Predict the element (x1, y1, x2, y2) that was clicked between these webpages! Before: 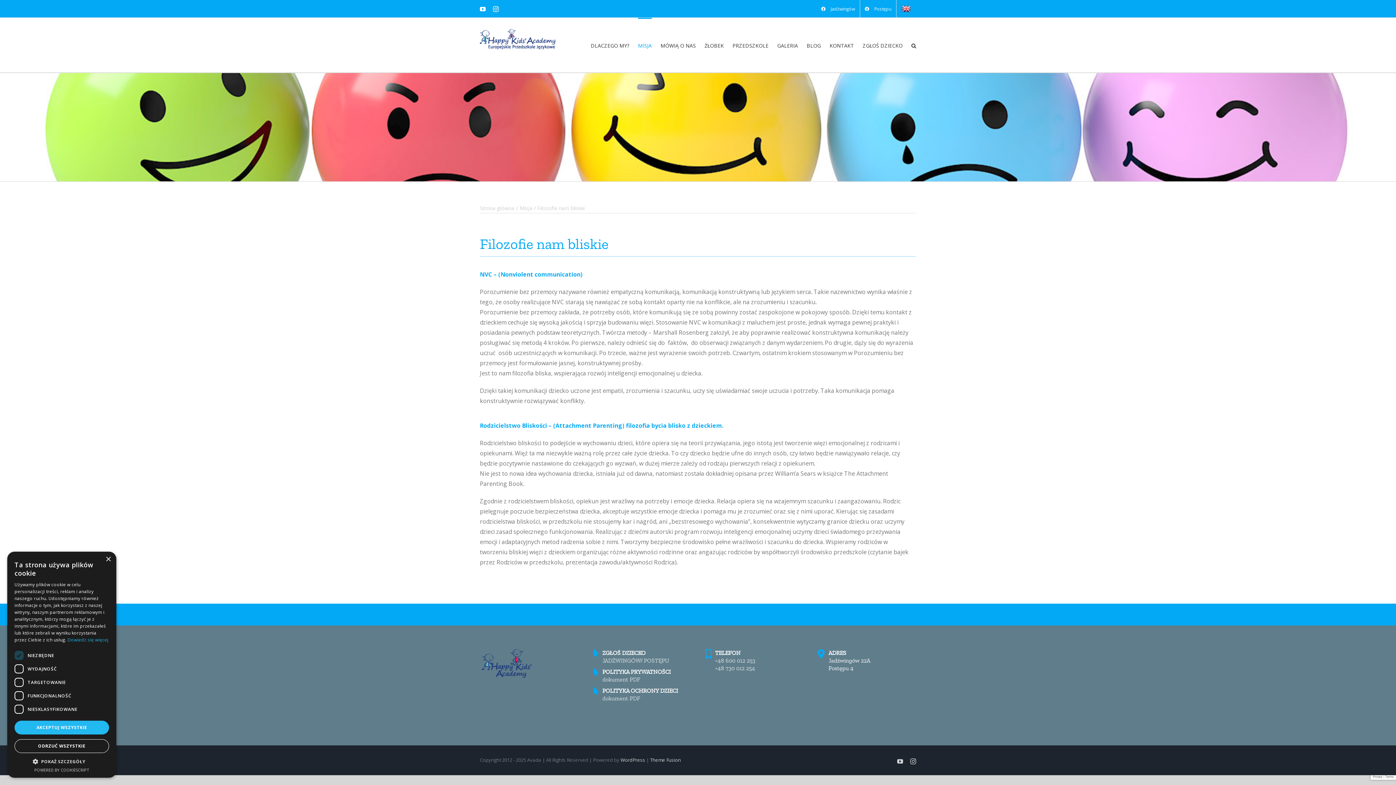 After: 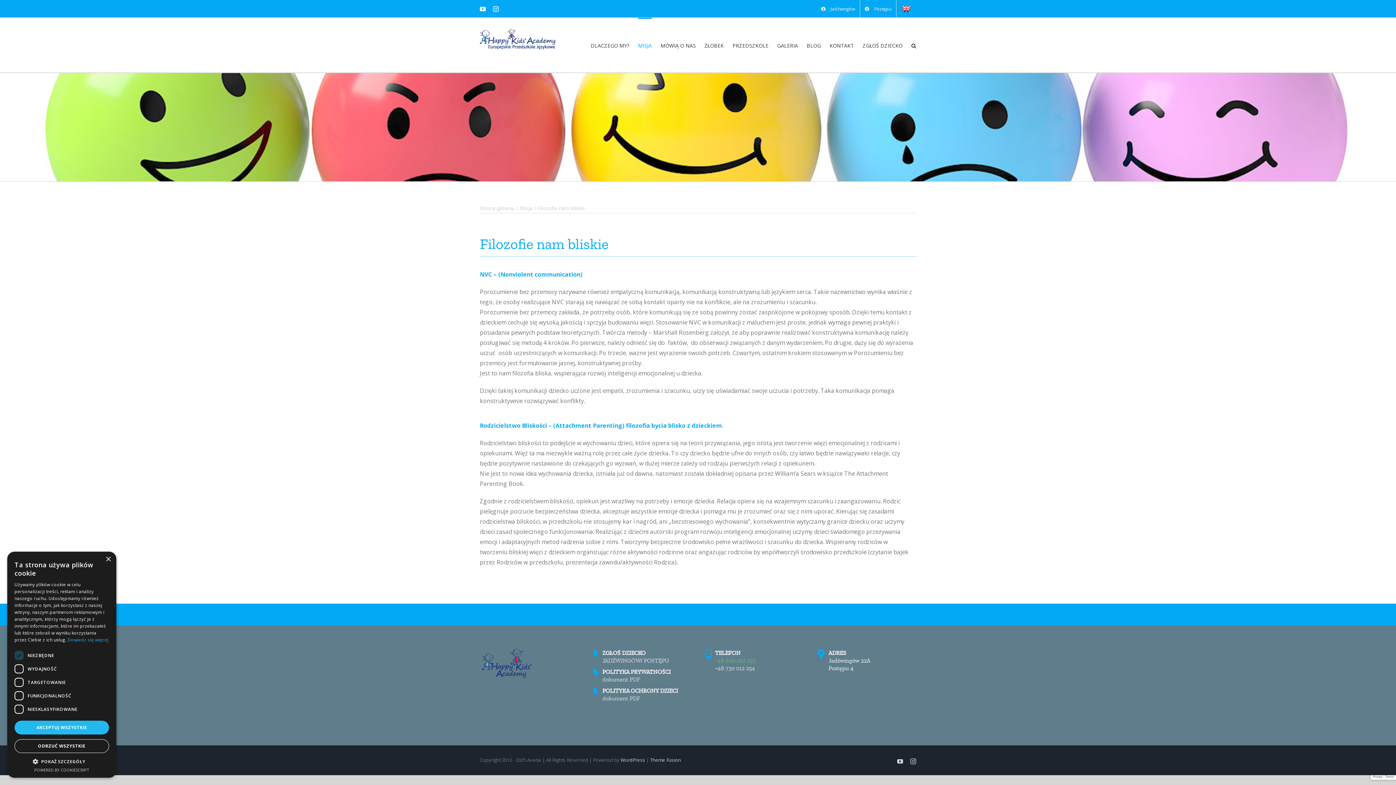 Action: label: +48 600 012 253 bbox: (715, 657, 755, 664)